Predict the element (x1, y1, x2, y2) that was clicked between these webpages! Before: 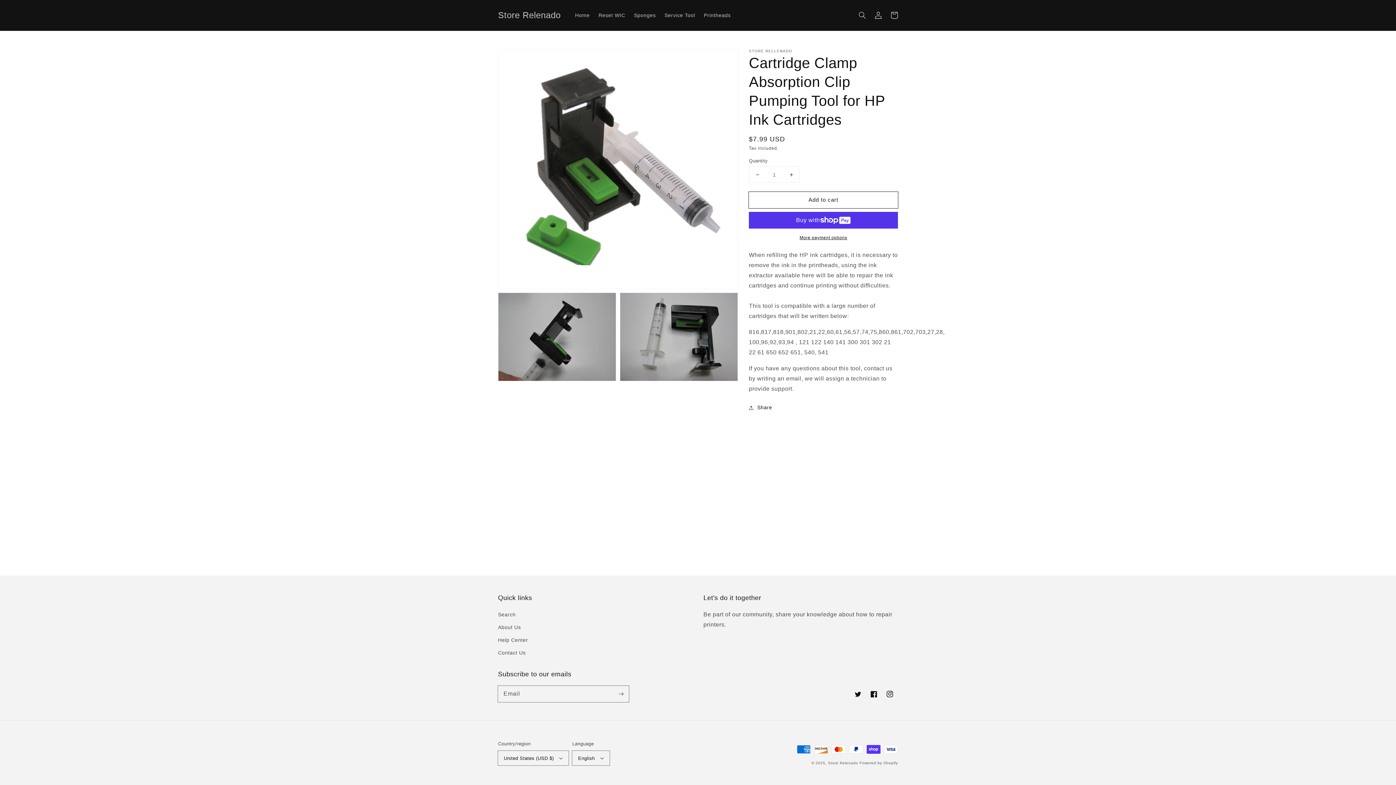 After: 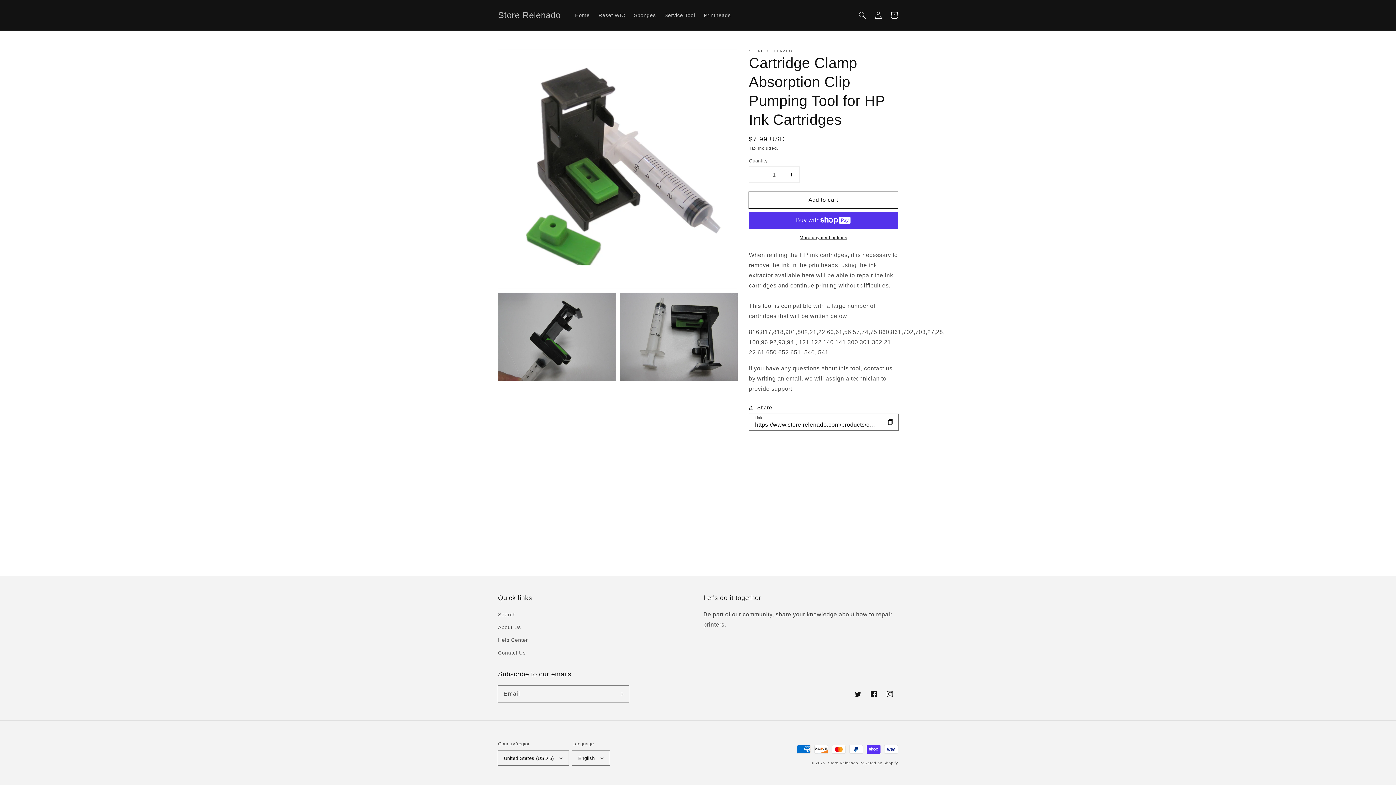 Action: bbox: (749, 403, 772, 412) label: Share